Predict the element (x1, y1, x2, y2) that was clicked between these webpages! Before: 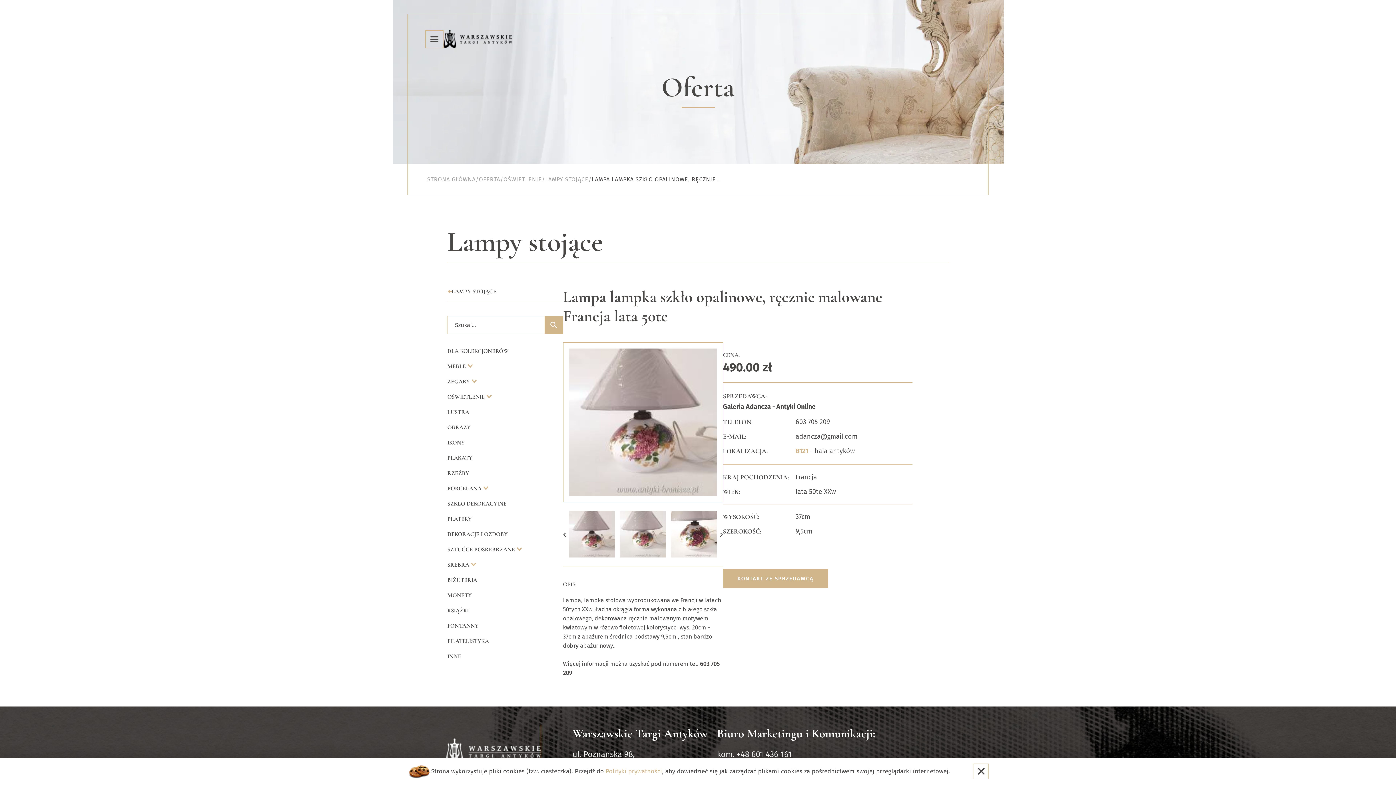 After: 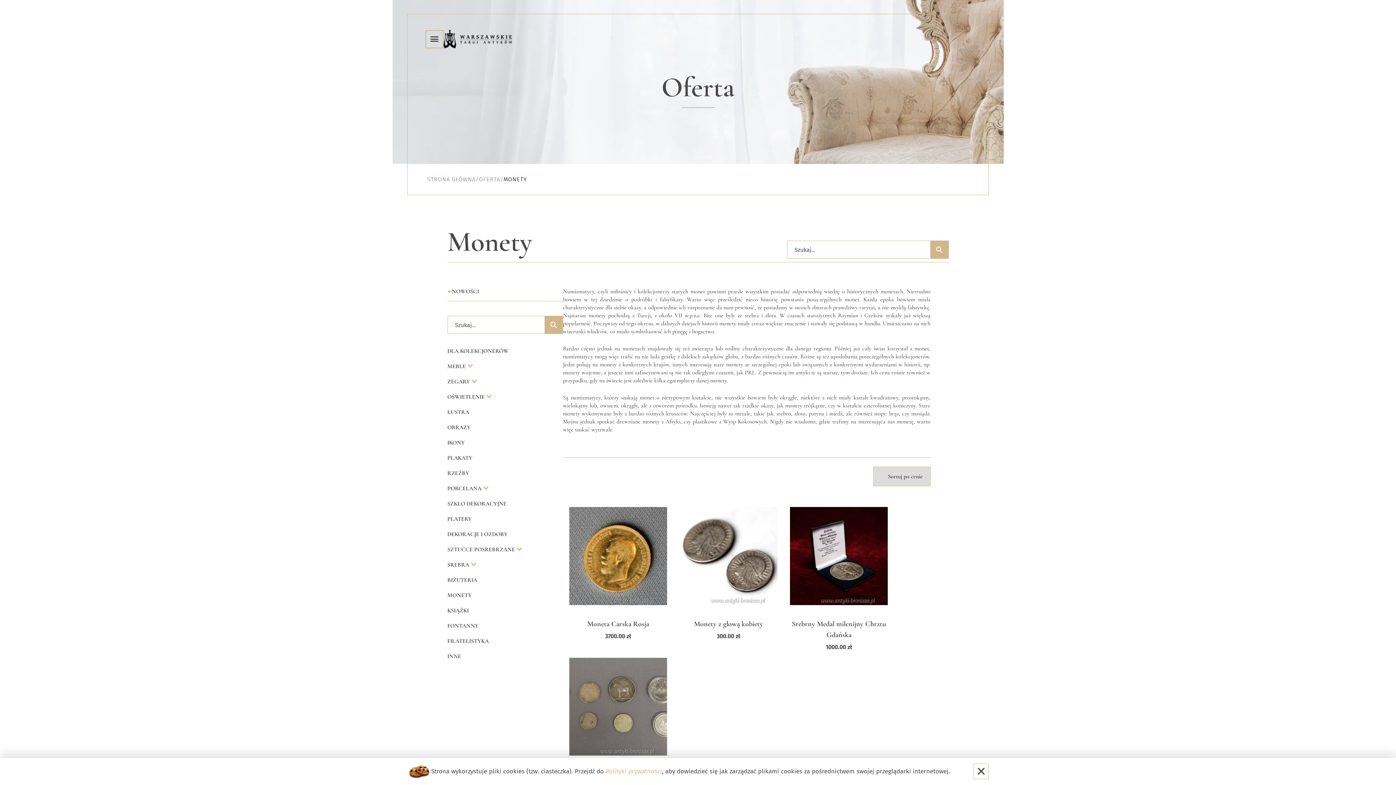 Action: bbox: (447, 592, 471, 599) label: MONETY